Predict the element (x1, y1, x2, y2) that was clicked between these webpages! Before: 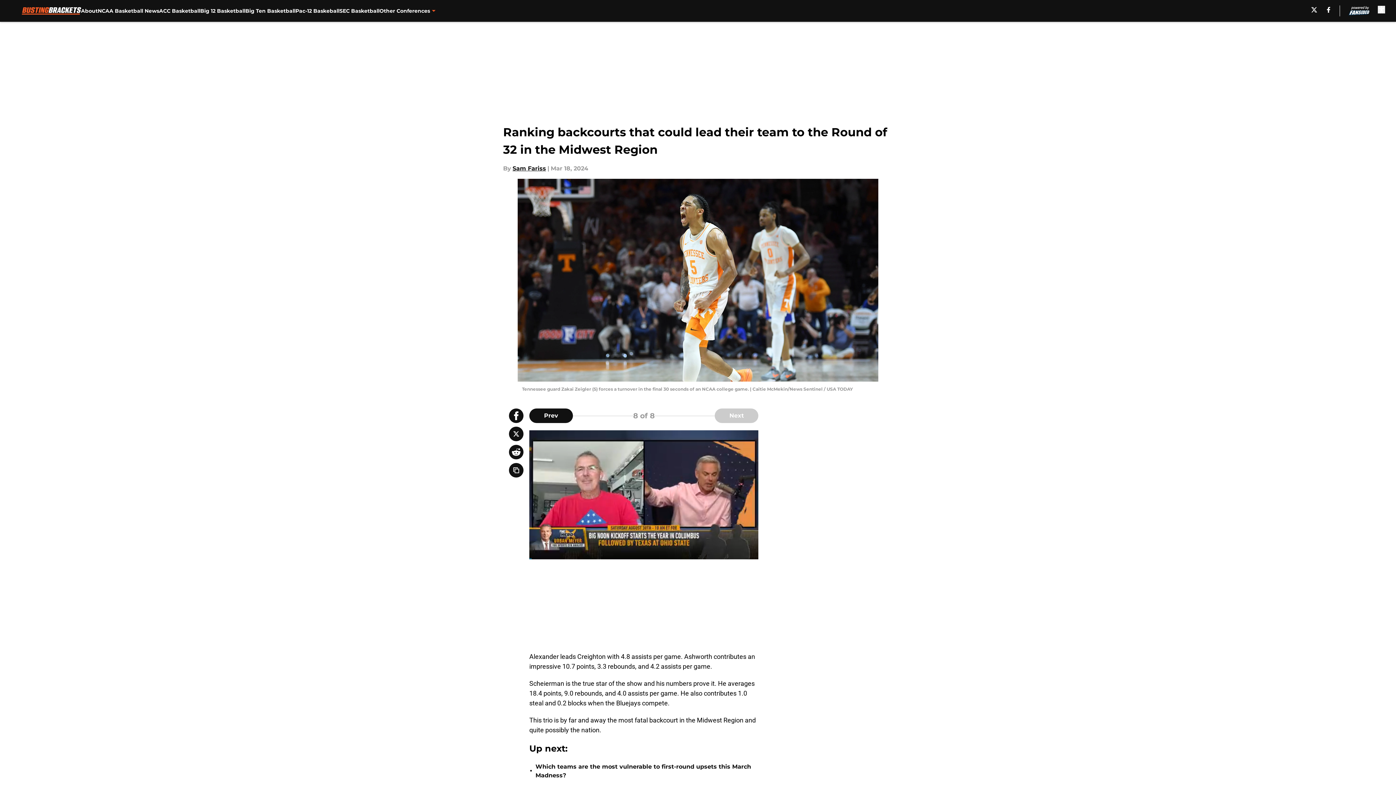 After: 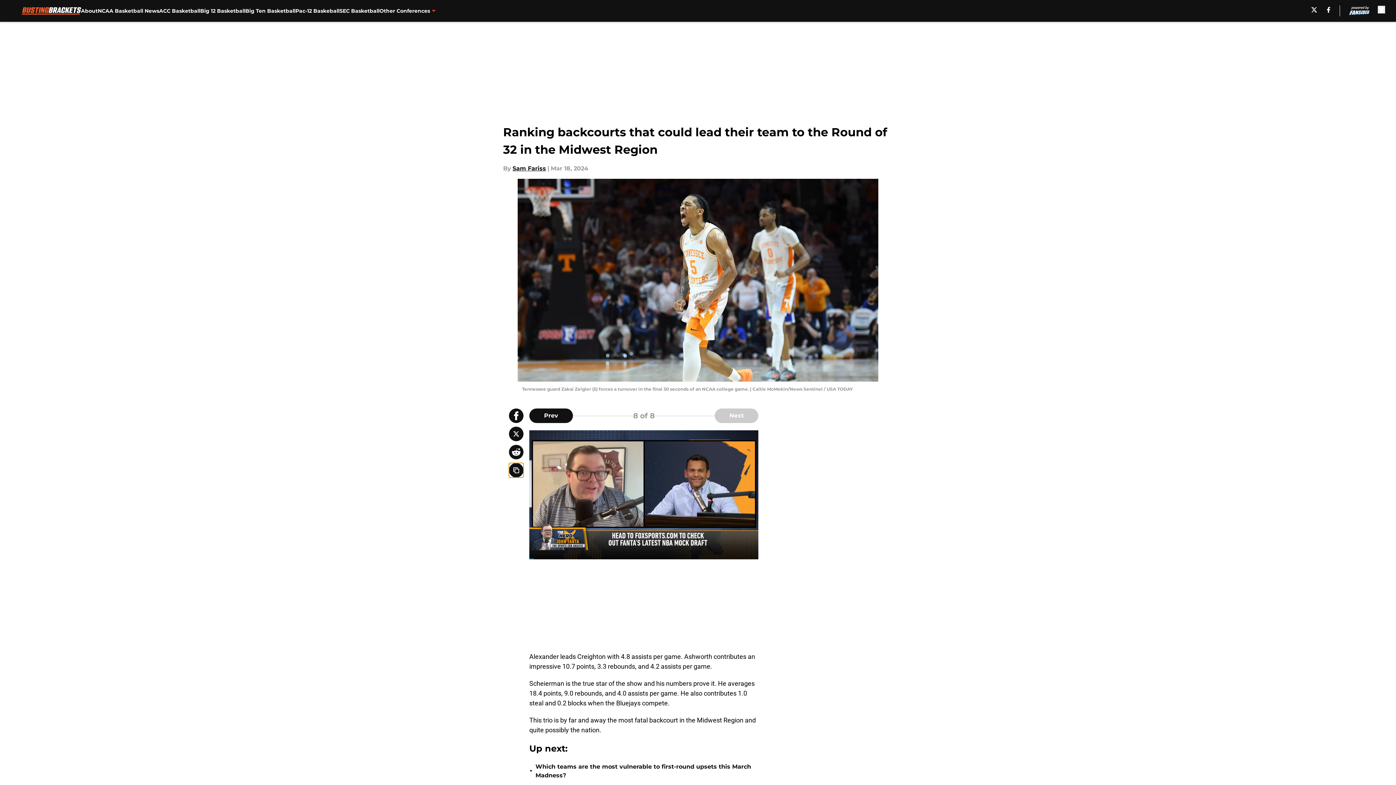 Action: bbox: (509, 463, 523, 477) label: copy